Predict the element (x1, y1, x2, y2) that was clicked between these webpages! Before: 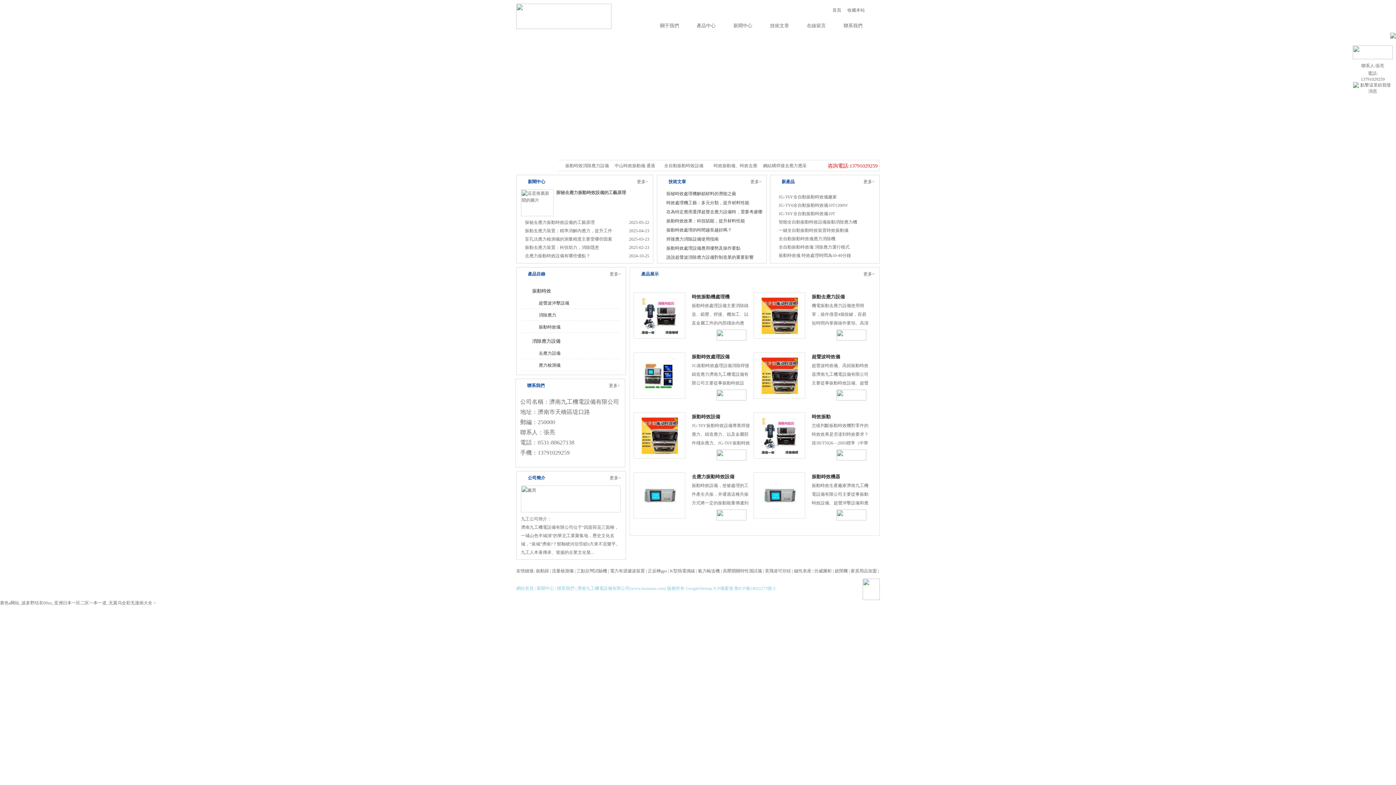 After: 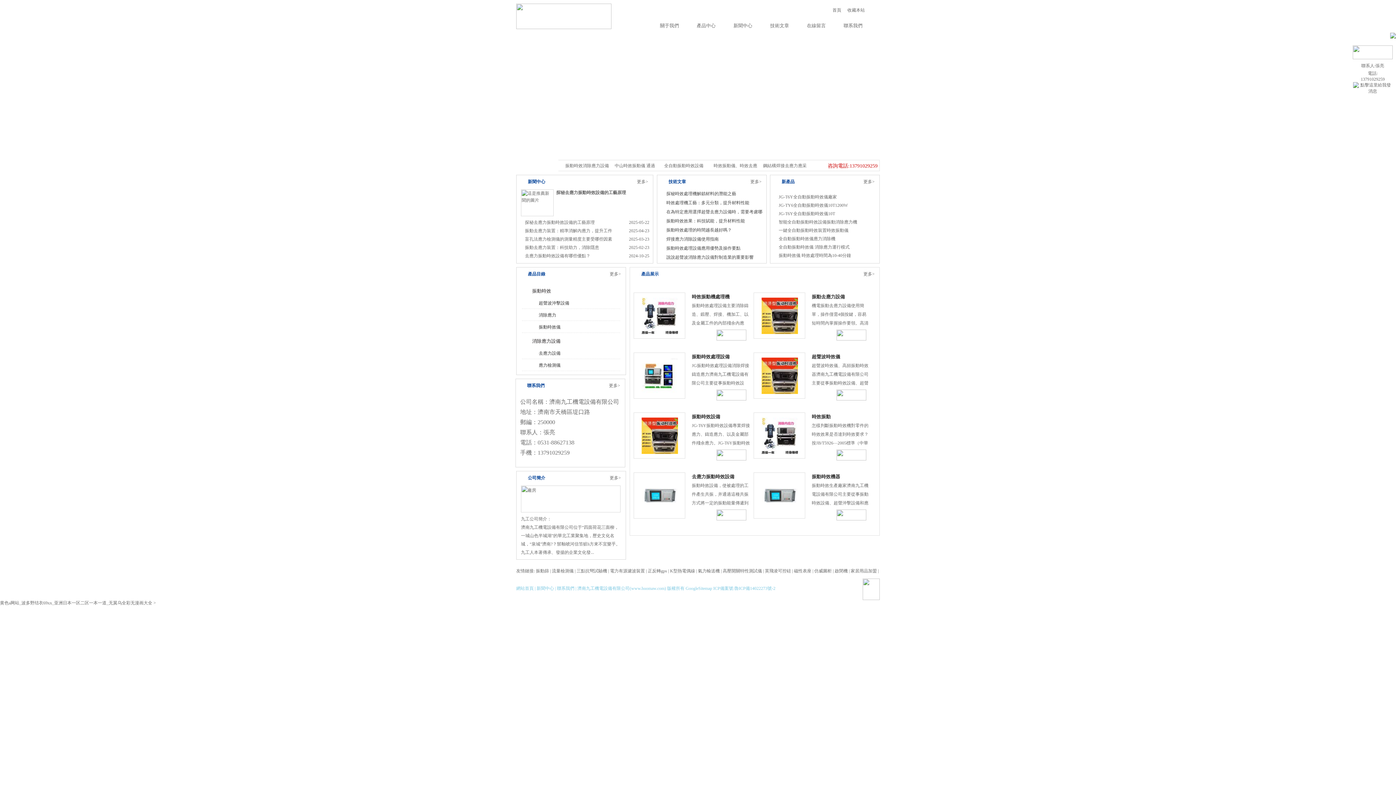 Action: bbox: (847, 7, 865, 12) label: 收藏本站